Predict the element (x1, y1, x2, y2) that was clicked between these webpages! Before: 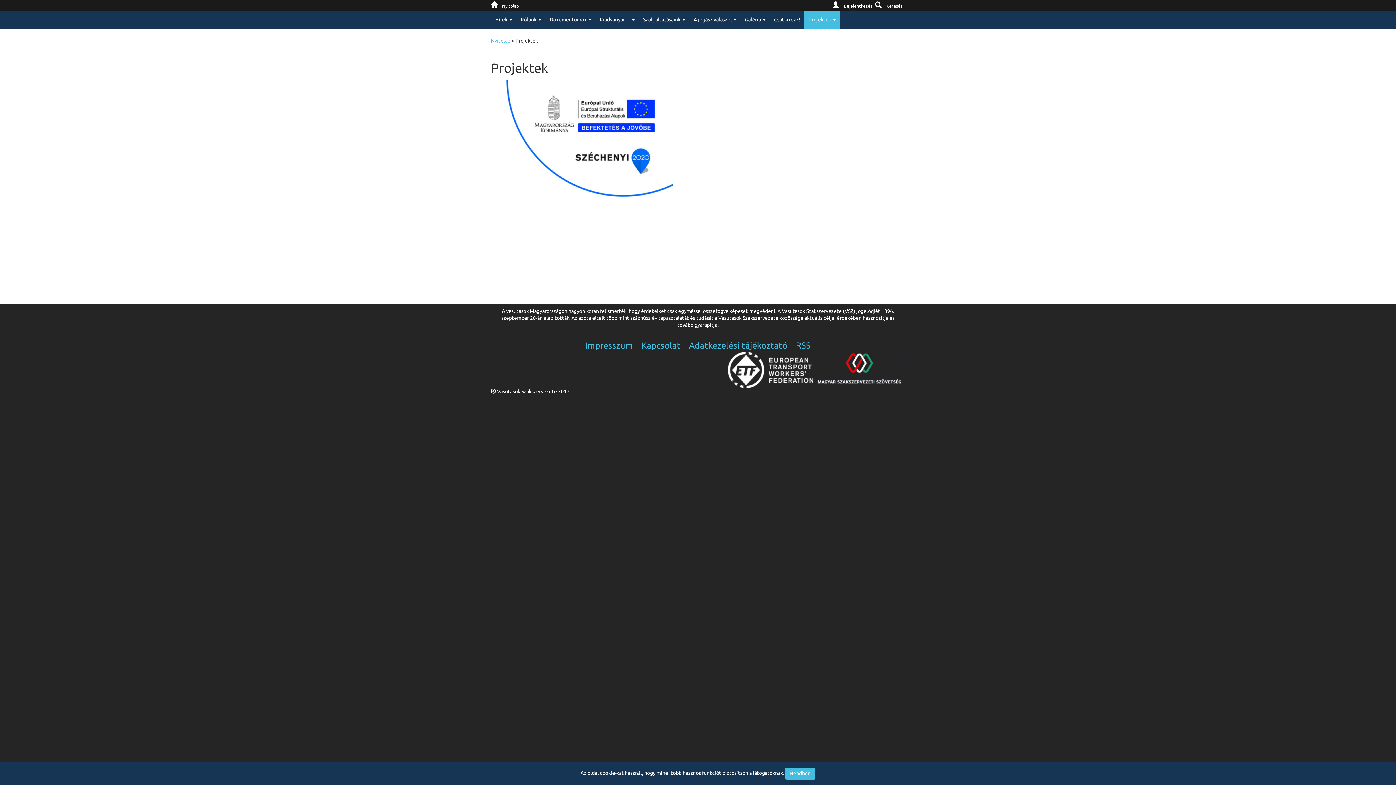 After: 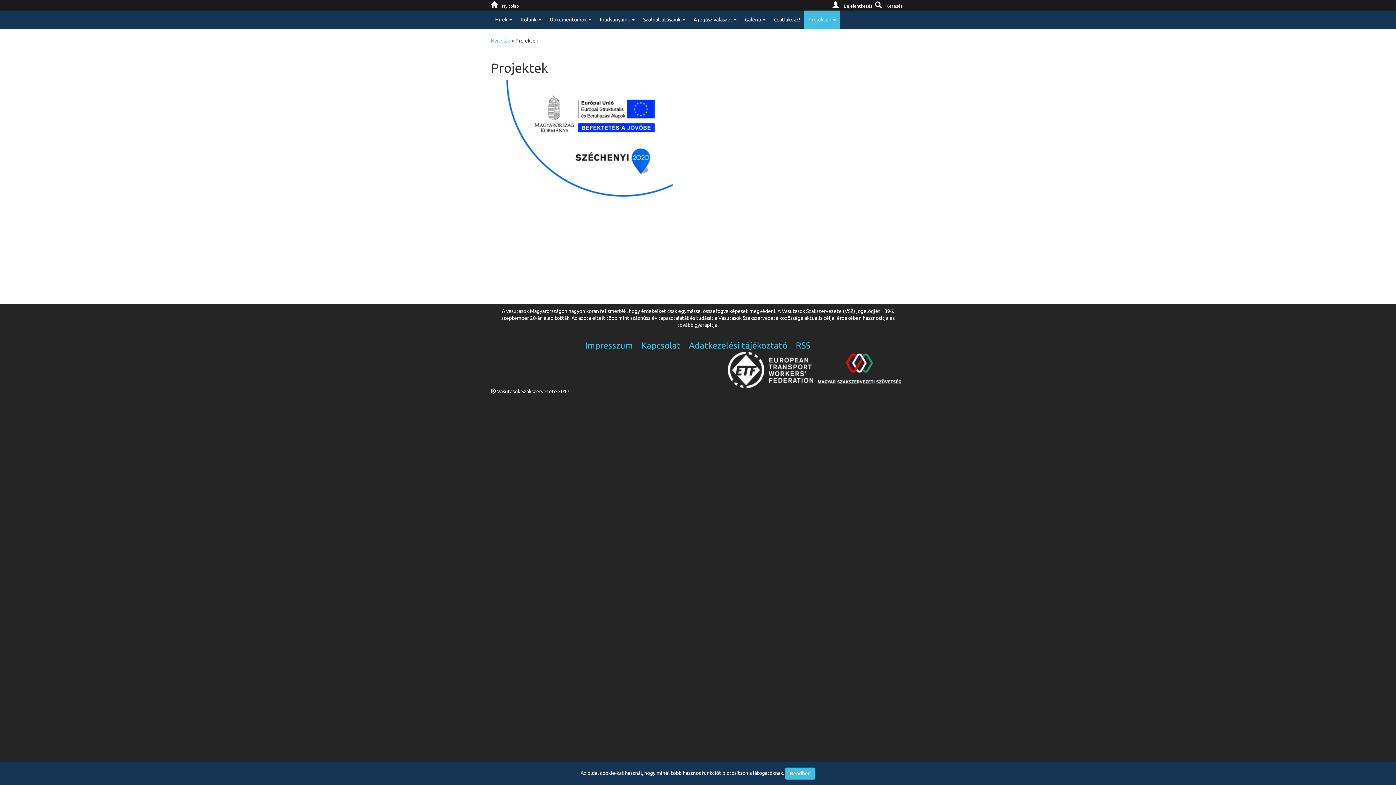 Action: label: RSS bbox: (792, 329, 814, 361)